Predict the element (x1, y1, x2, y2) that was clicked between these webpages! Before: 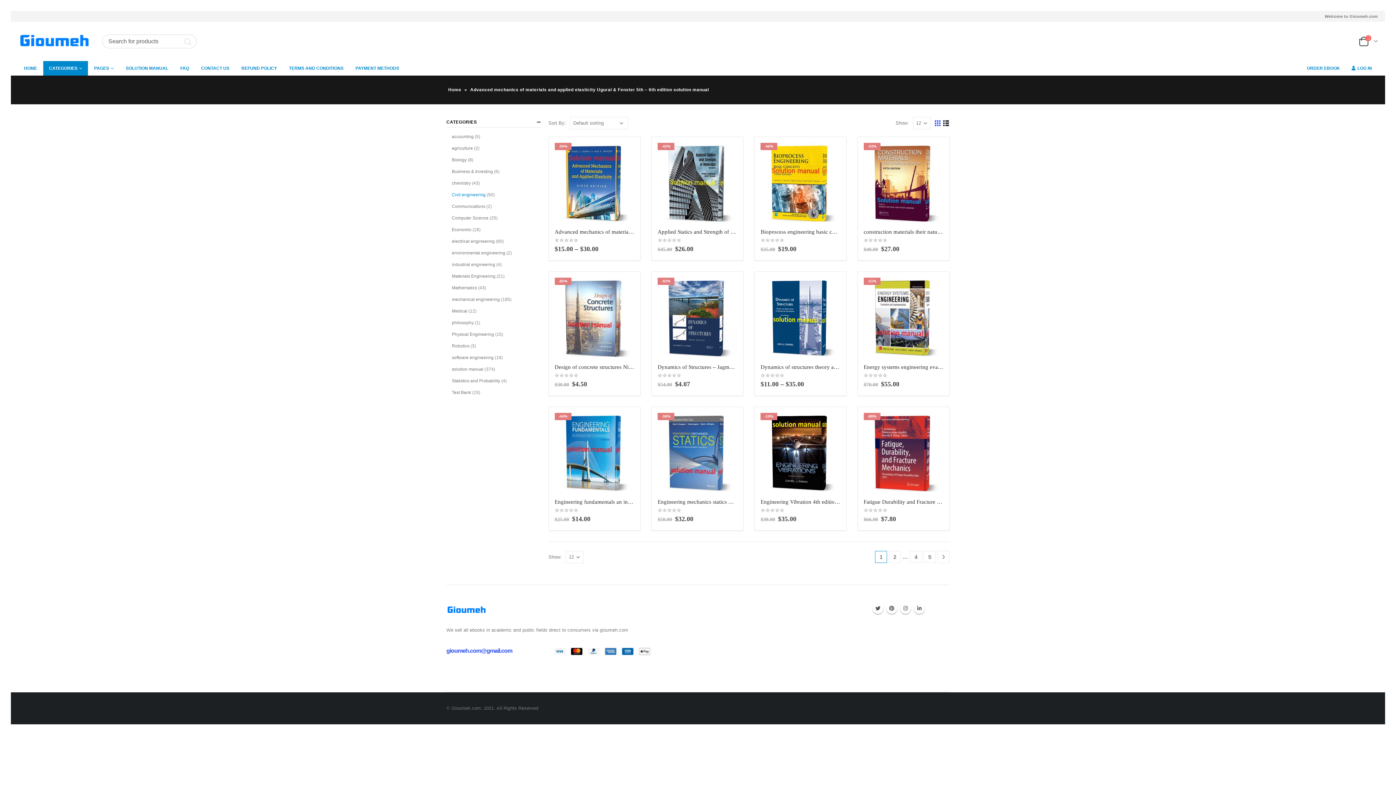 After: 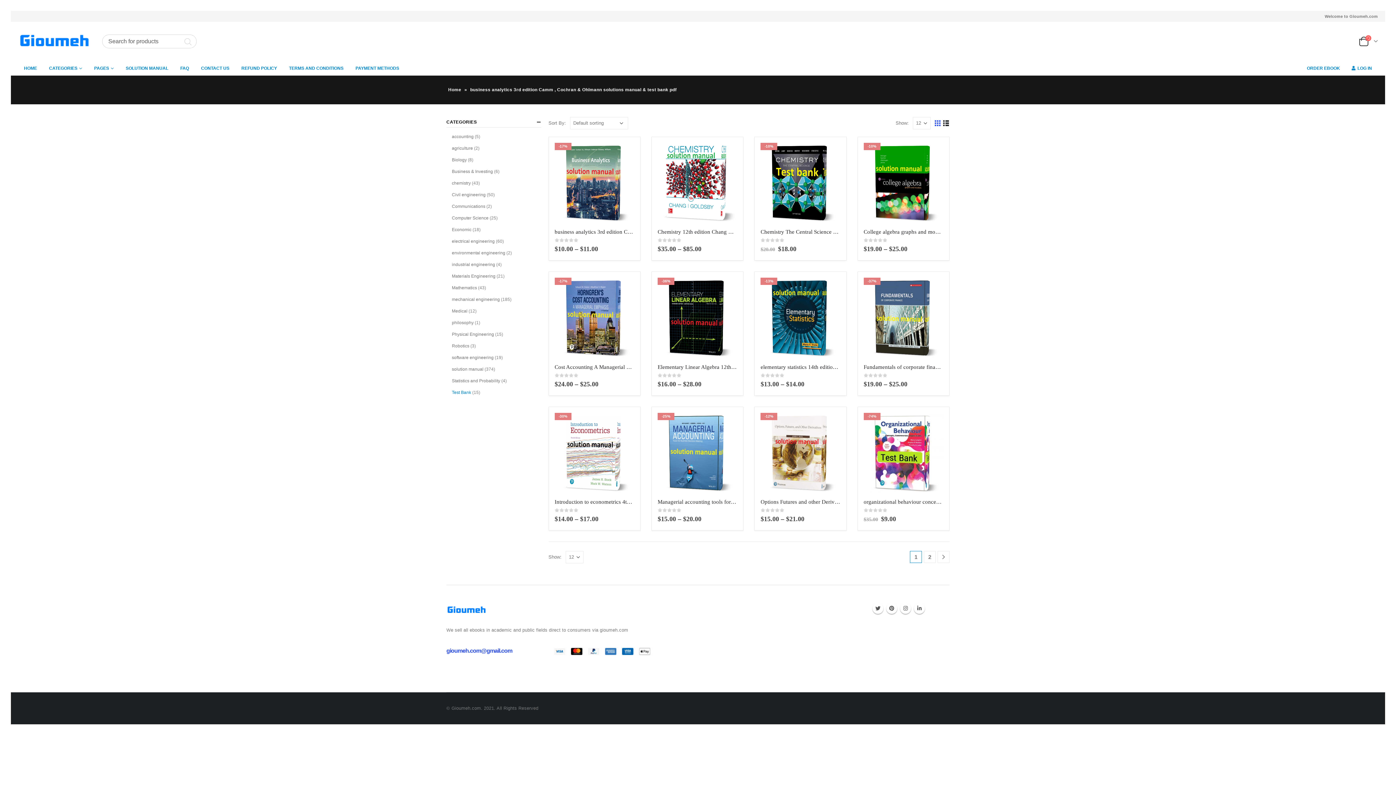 Action: bbox: (452, 386, 471, 398) label: Test Bank